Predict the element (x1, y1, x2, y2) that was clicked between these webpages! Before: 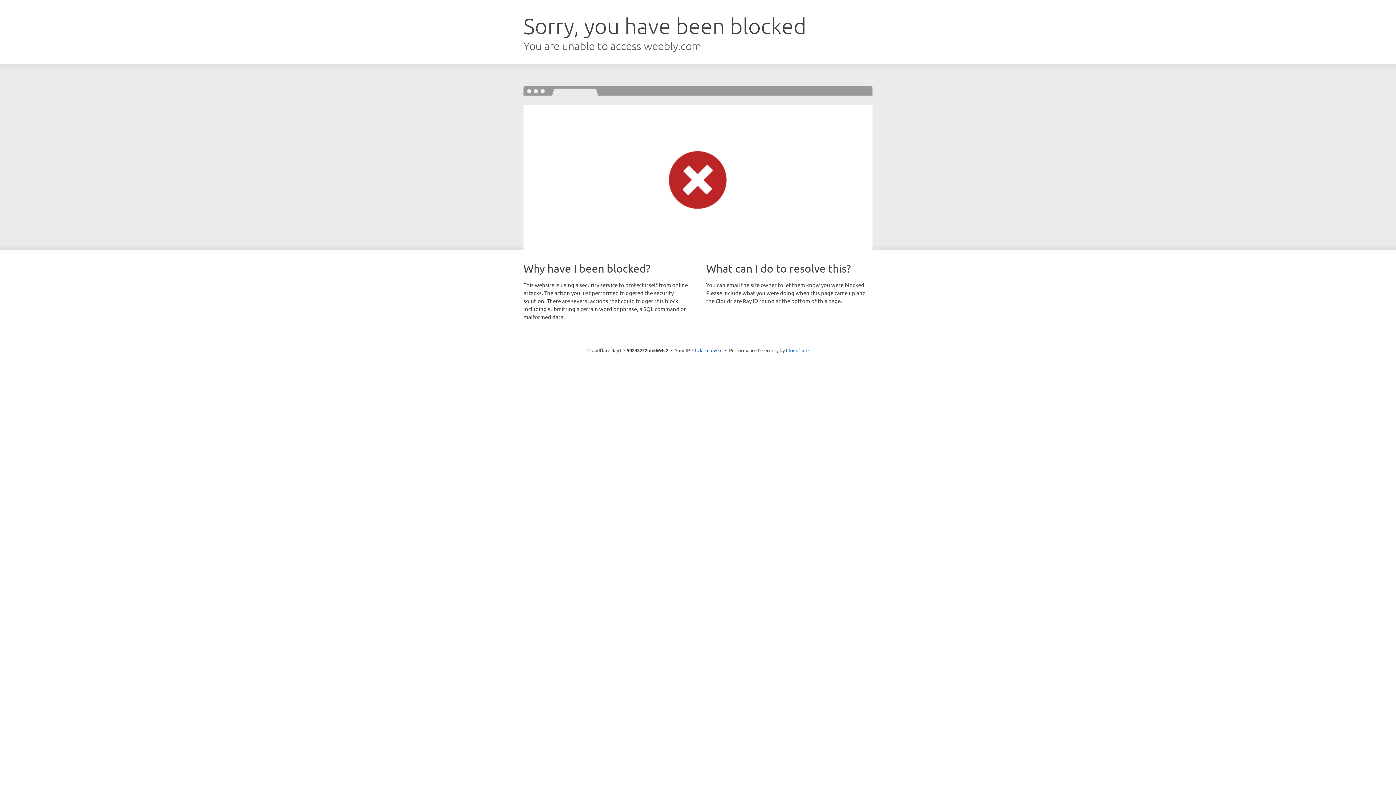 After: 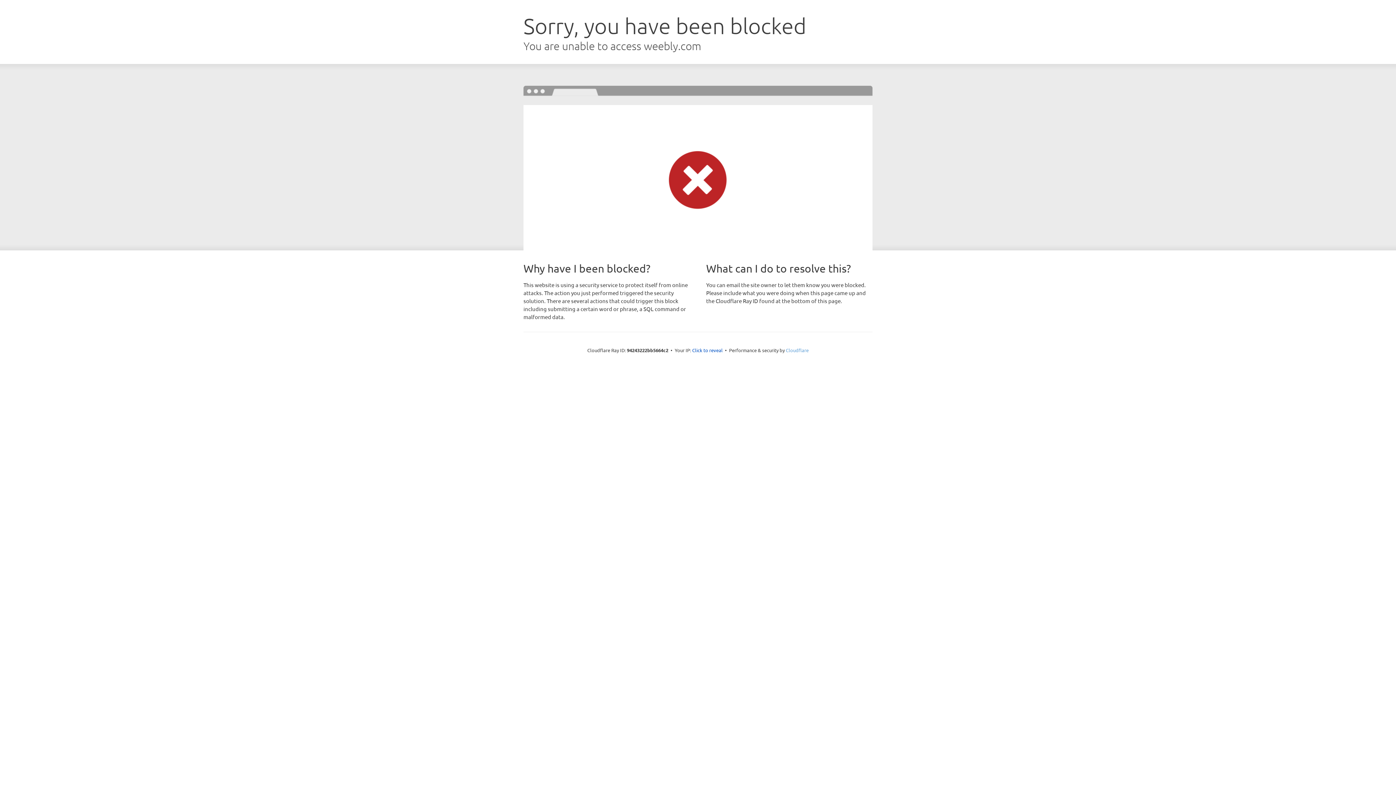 Action: bbox: (786, 347, 808, 353) label: Cloudflare